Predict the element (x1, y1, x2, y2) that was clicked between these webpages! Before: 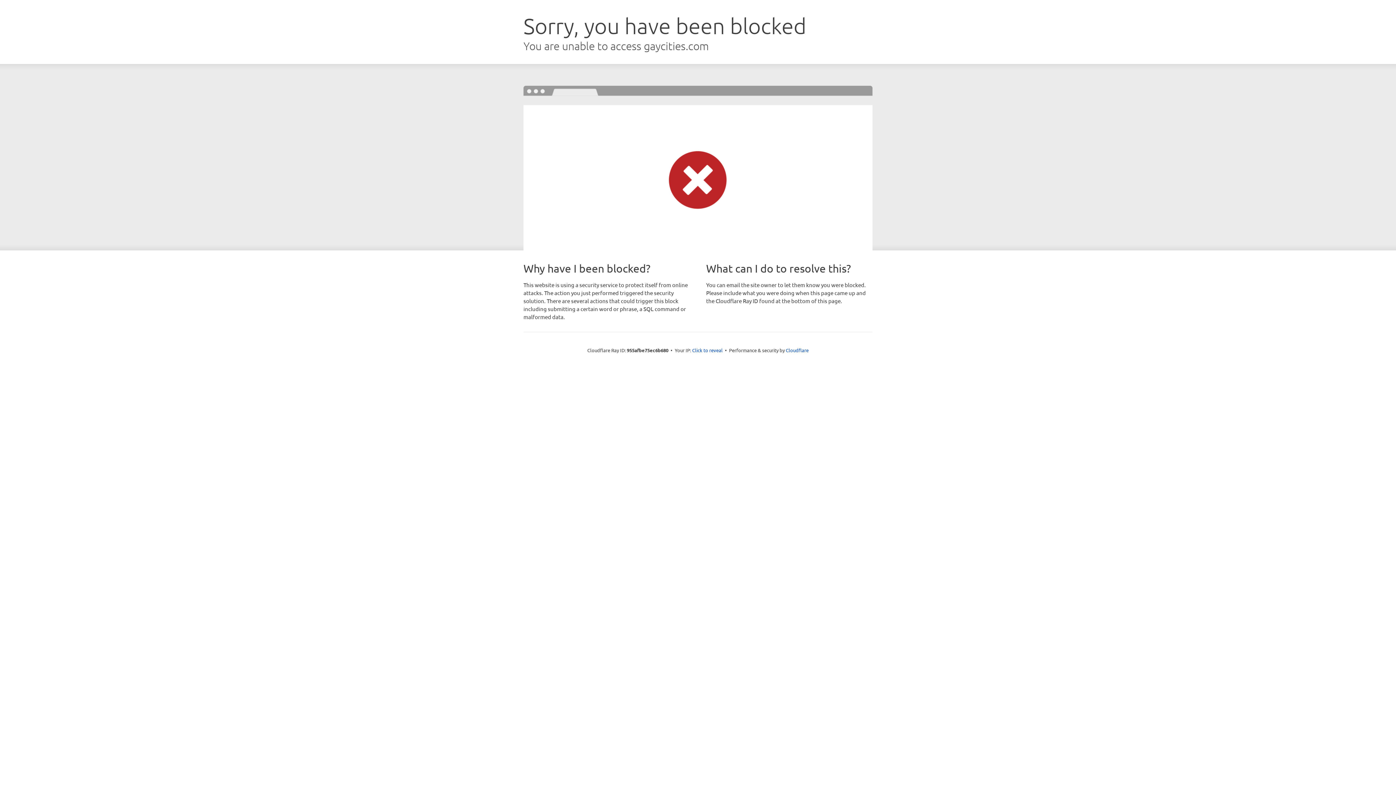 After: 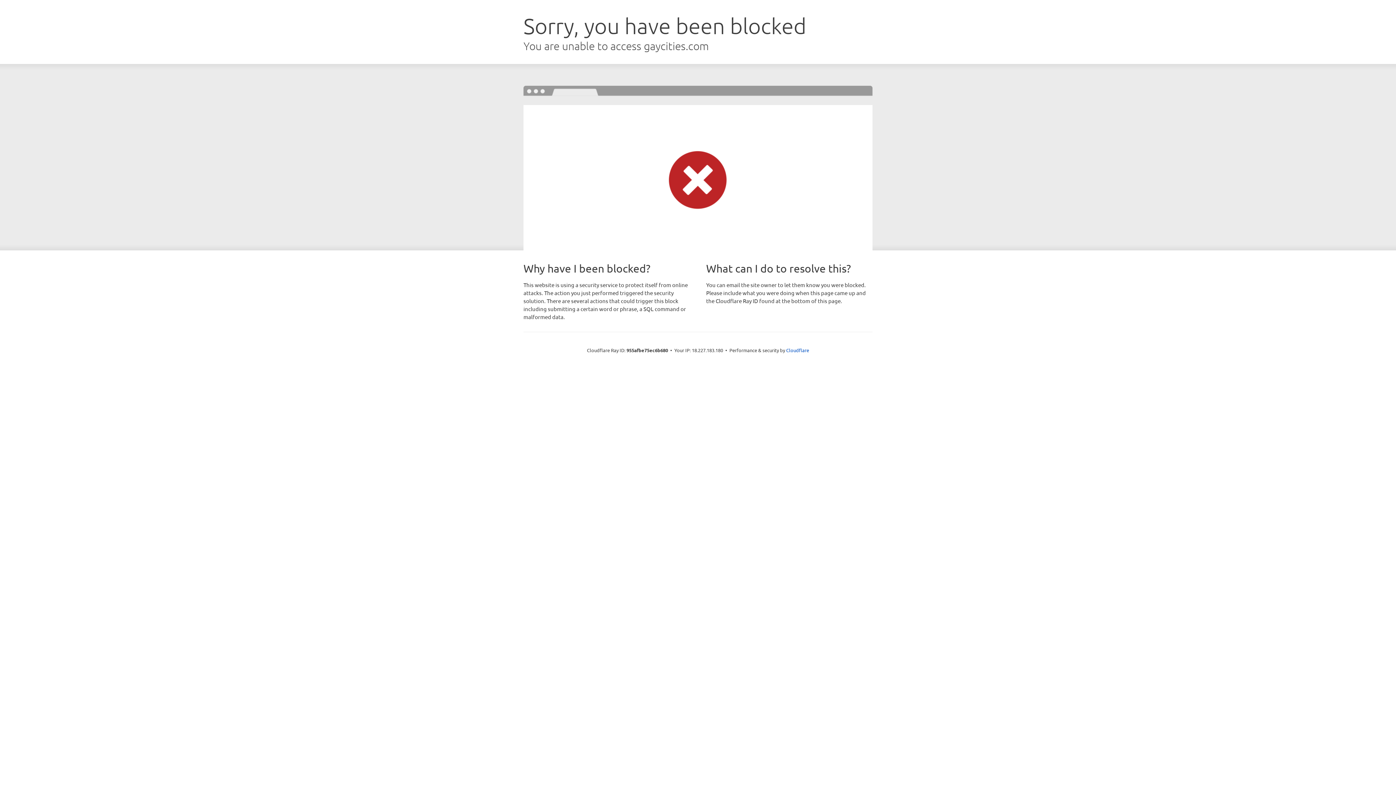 Action: bbox: (692, 346, 722, 353) label: Click to reveal